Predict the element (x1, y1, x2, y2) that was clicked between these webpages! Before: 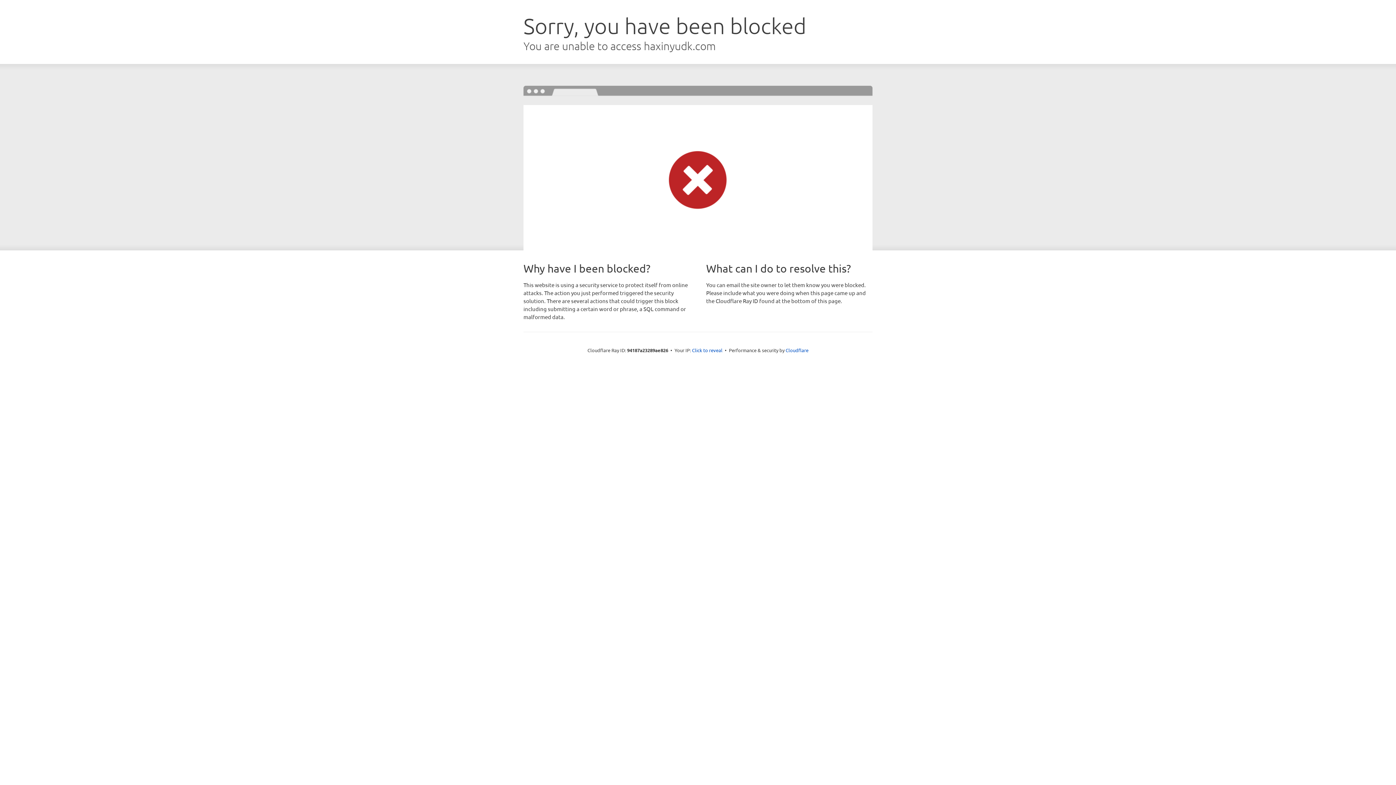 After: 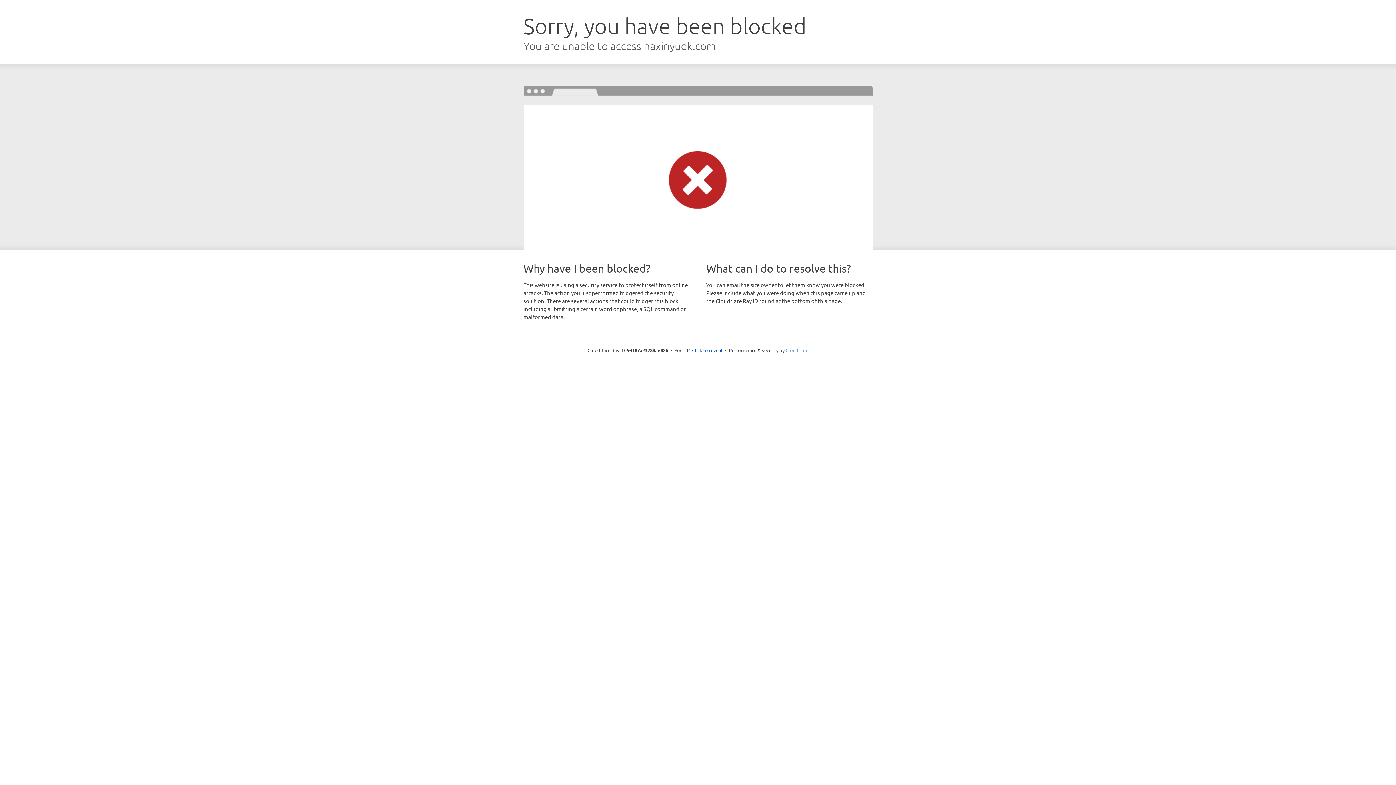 Action: label: Cloudflare bbox: (785, 347, 808, 353)